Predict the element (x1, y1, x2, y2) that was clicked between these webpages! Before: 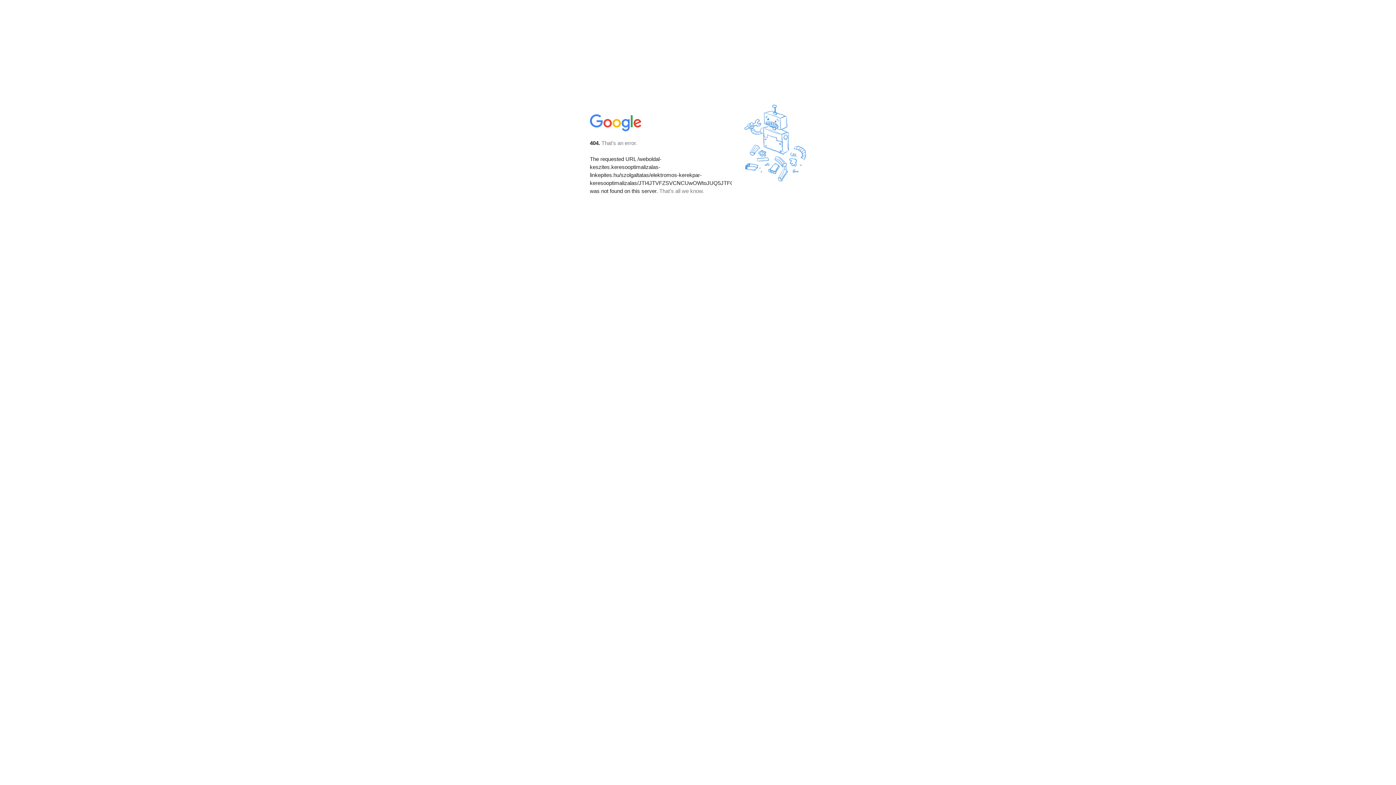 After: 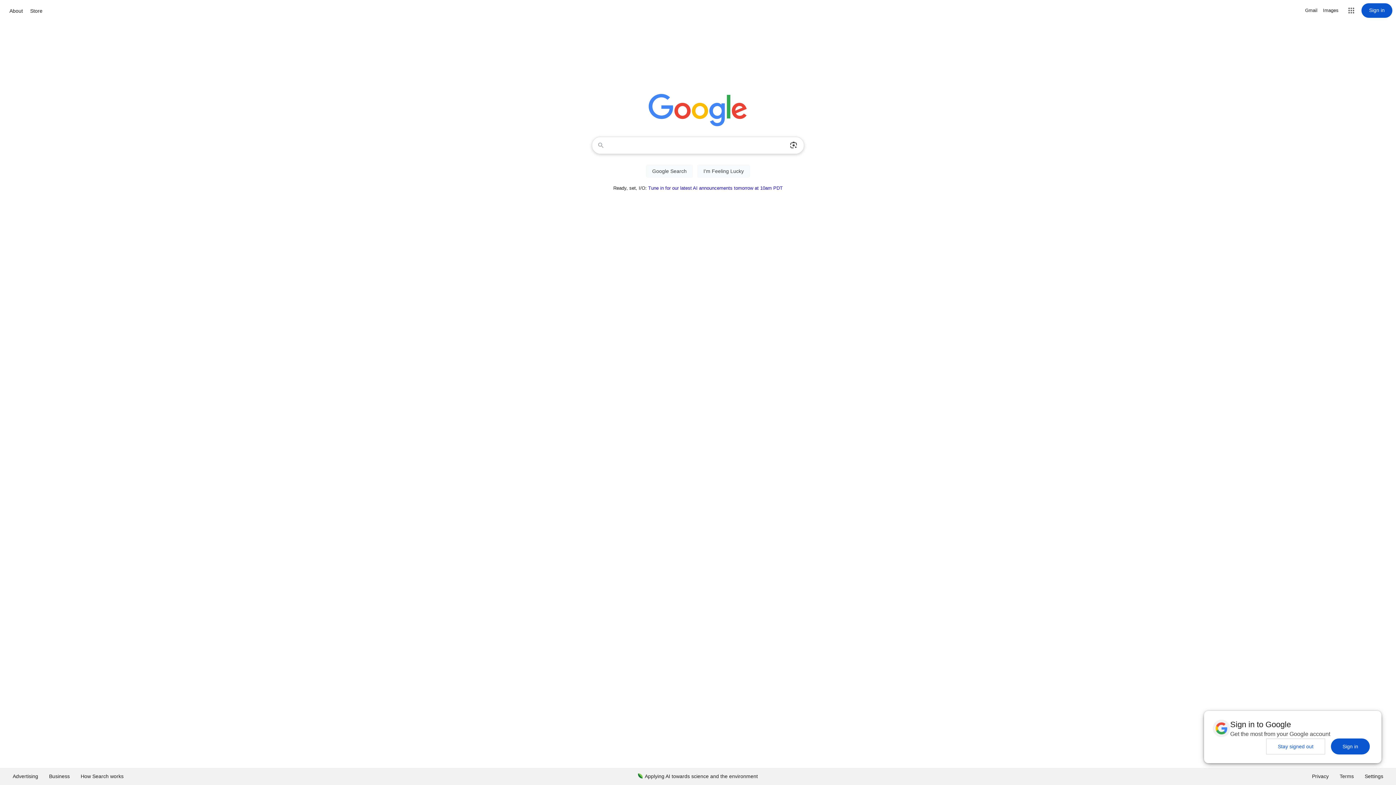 Action: bbox: (590, 127, 642, 134)